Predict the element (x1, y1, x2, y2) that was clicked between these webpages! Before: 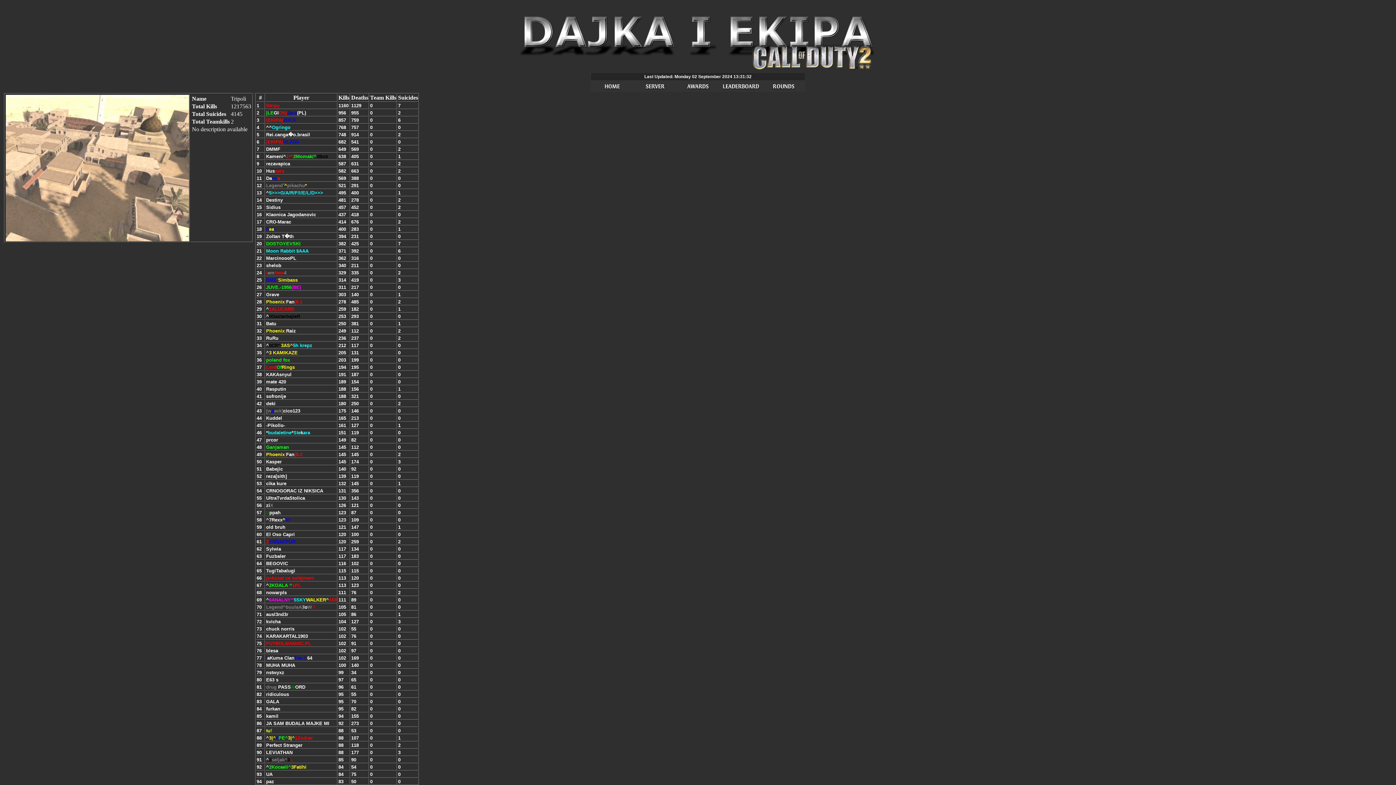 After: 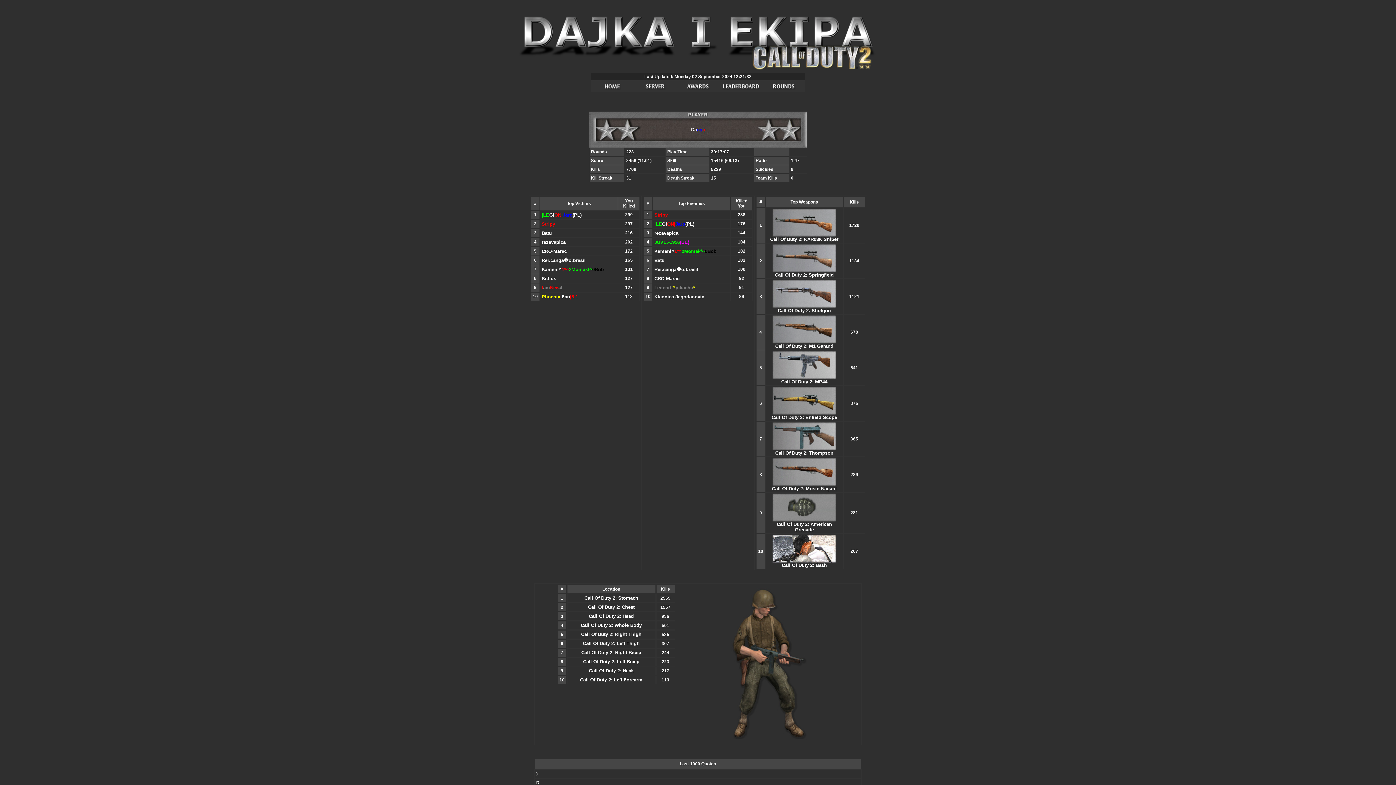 Action: label: Danya bbox: (266, 175, 280, 181)